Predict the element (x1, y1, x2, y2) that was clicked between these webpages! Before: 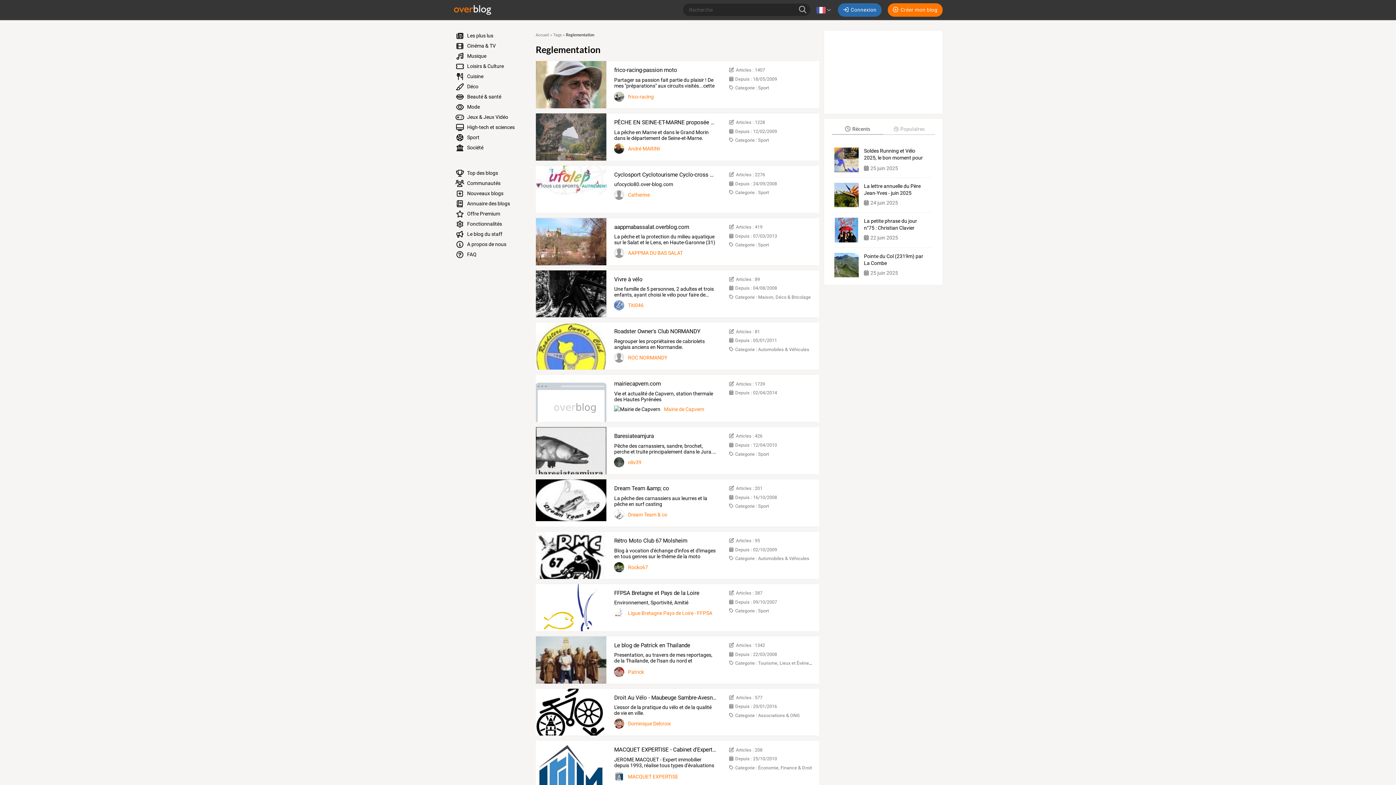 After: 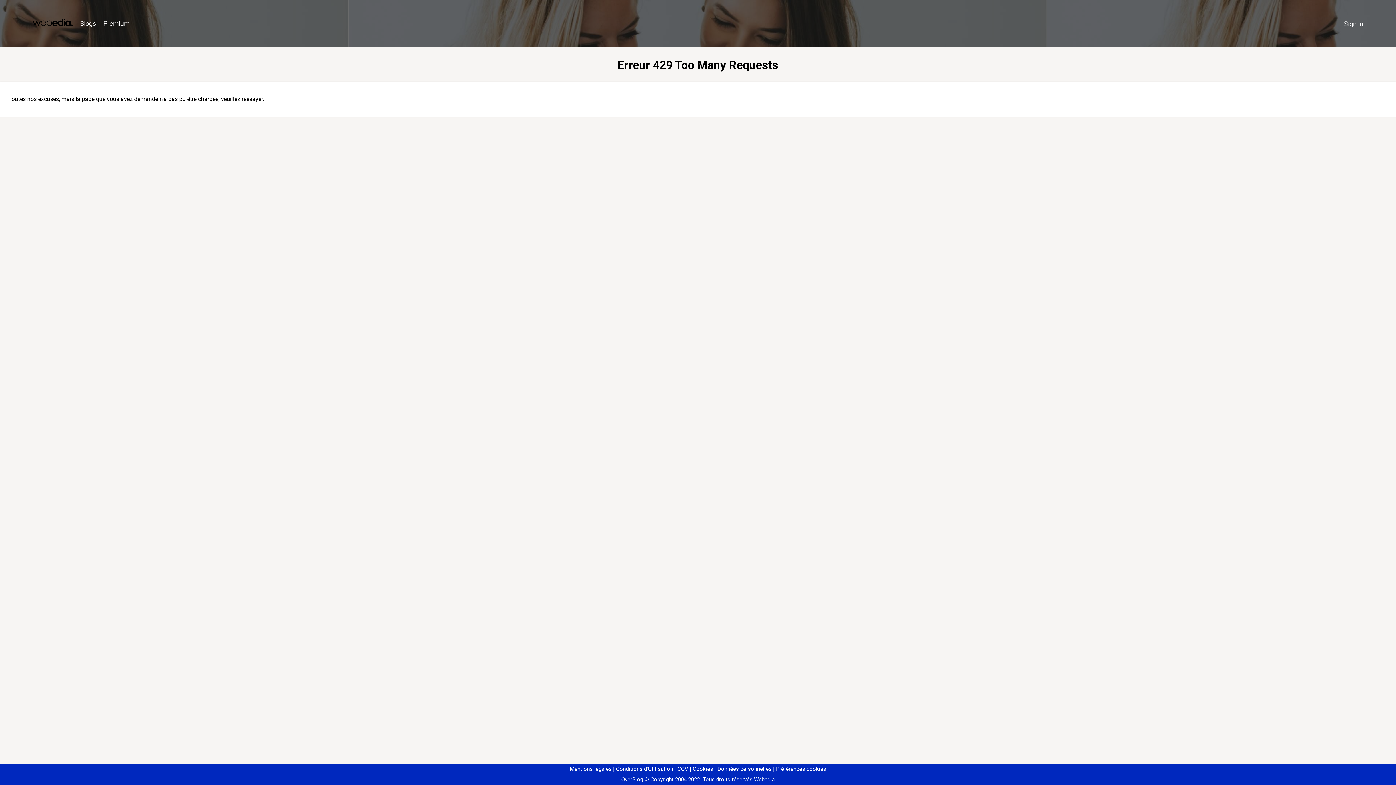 Action: label: aappmabassalat.overblog.com bbox: (614, 223, 689, 230)